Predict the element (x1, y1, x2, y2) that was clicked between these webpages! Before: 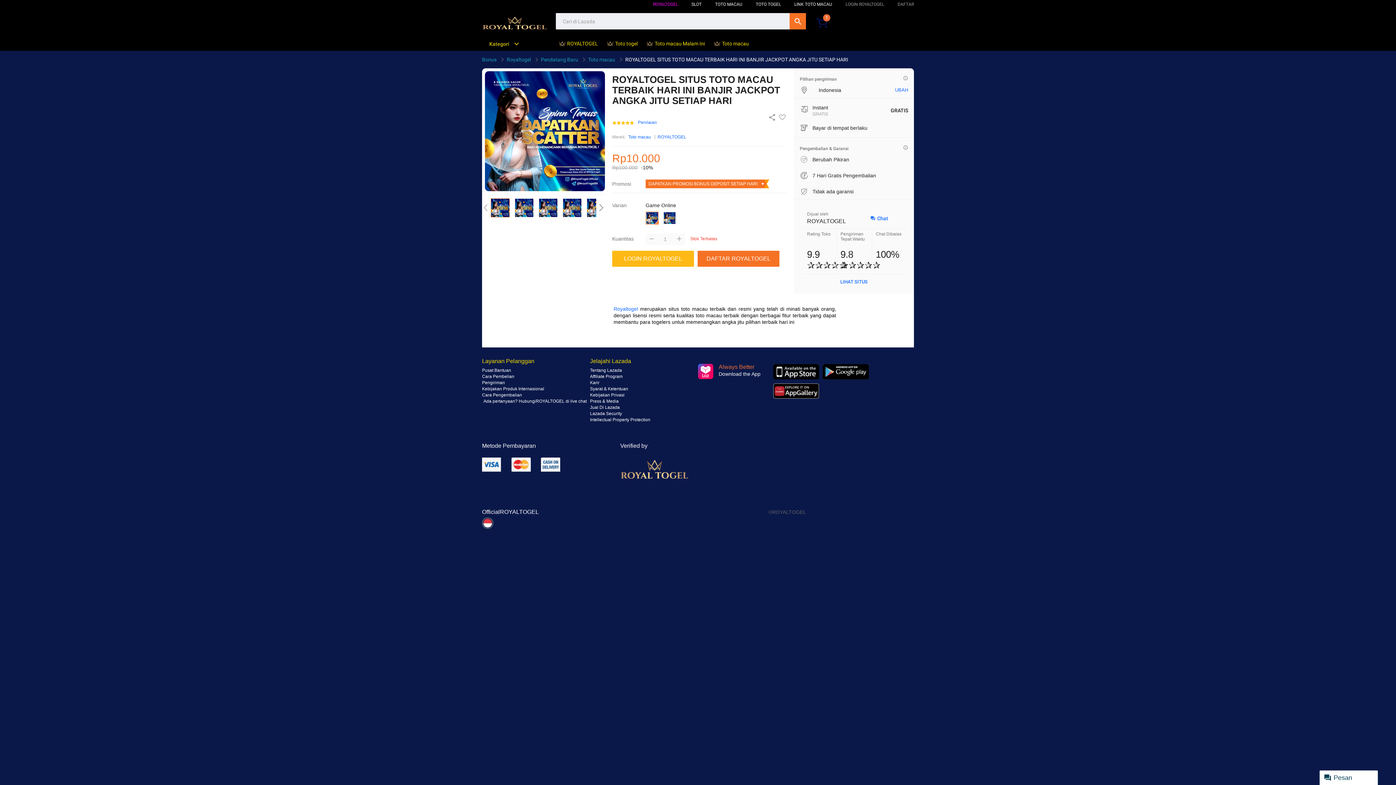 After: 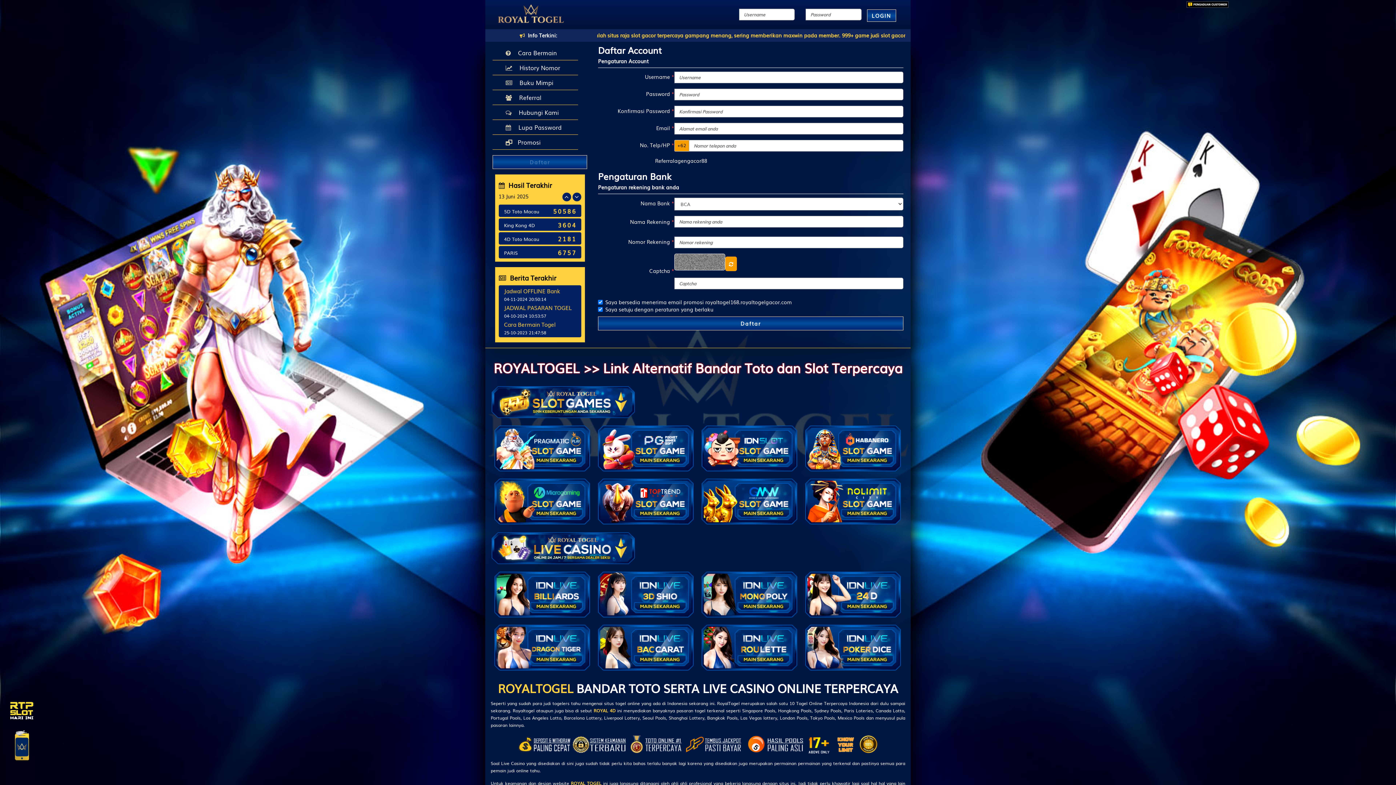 Action: bbox: (612, 250, 694, 266) label: LOGIN ROYALTOGEL